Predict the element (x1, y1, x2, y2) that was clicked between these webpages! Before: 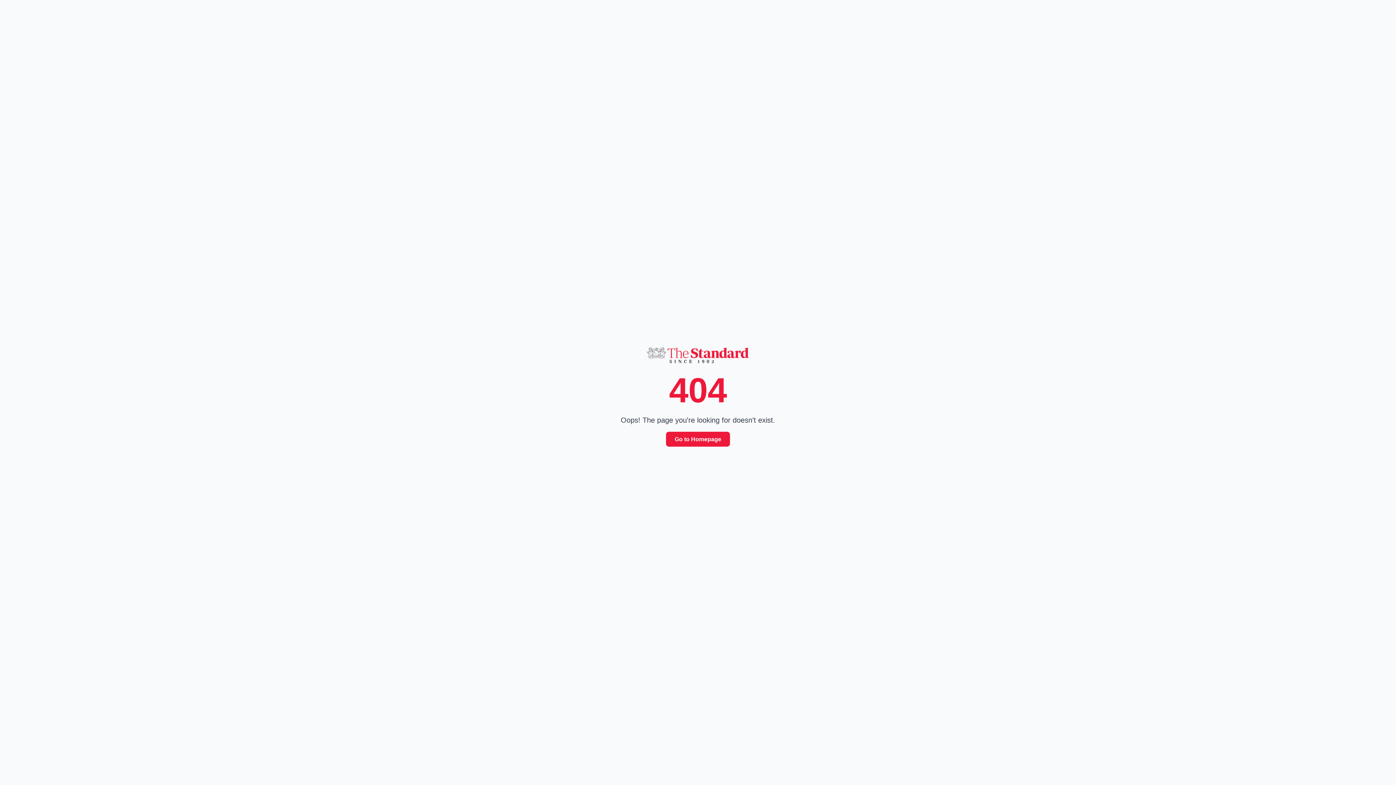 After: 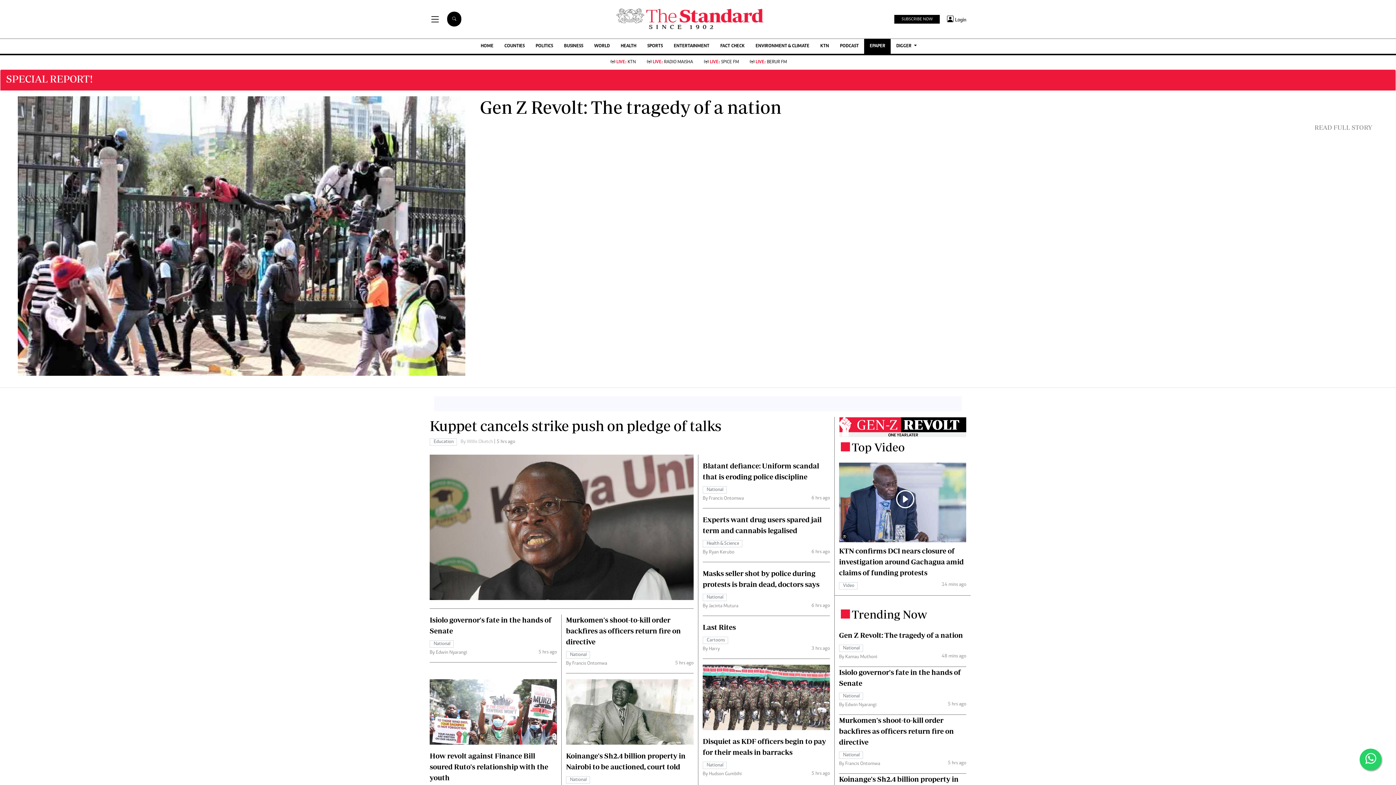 Action: bbox: (666, 431, 730, 446) label: Go to Homepage